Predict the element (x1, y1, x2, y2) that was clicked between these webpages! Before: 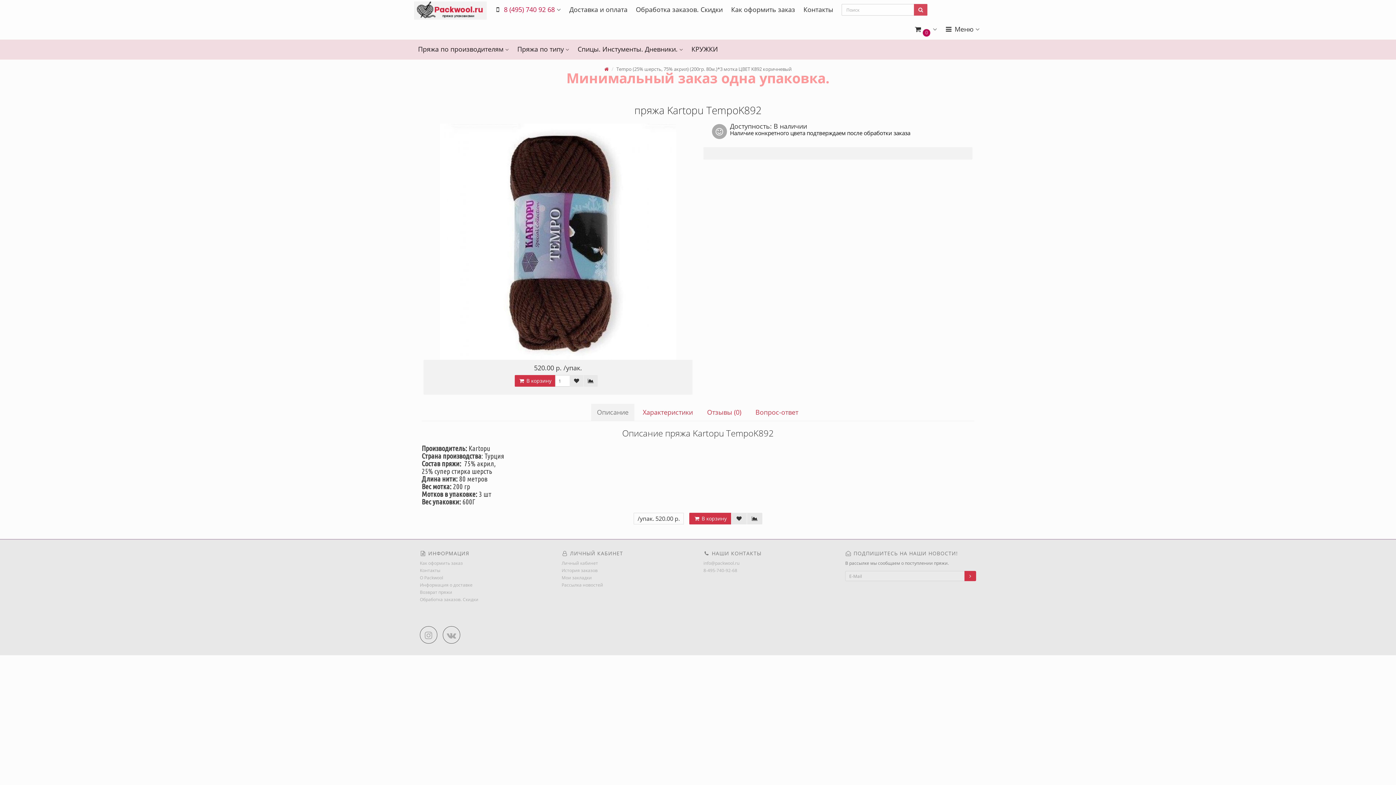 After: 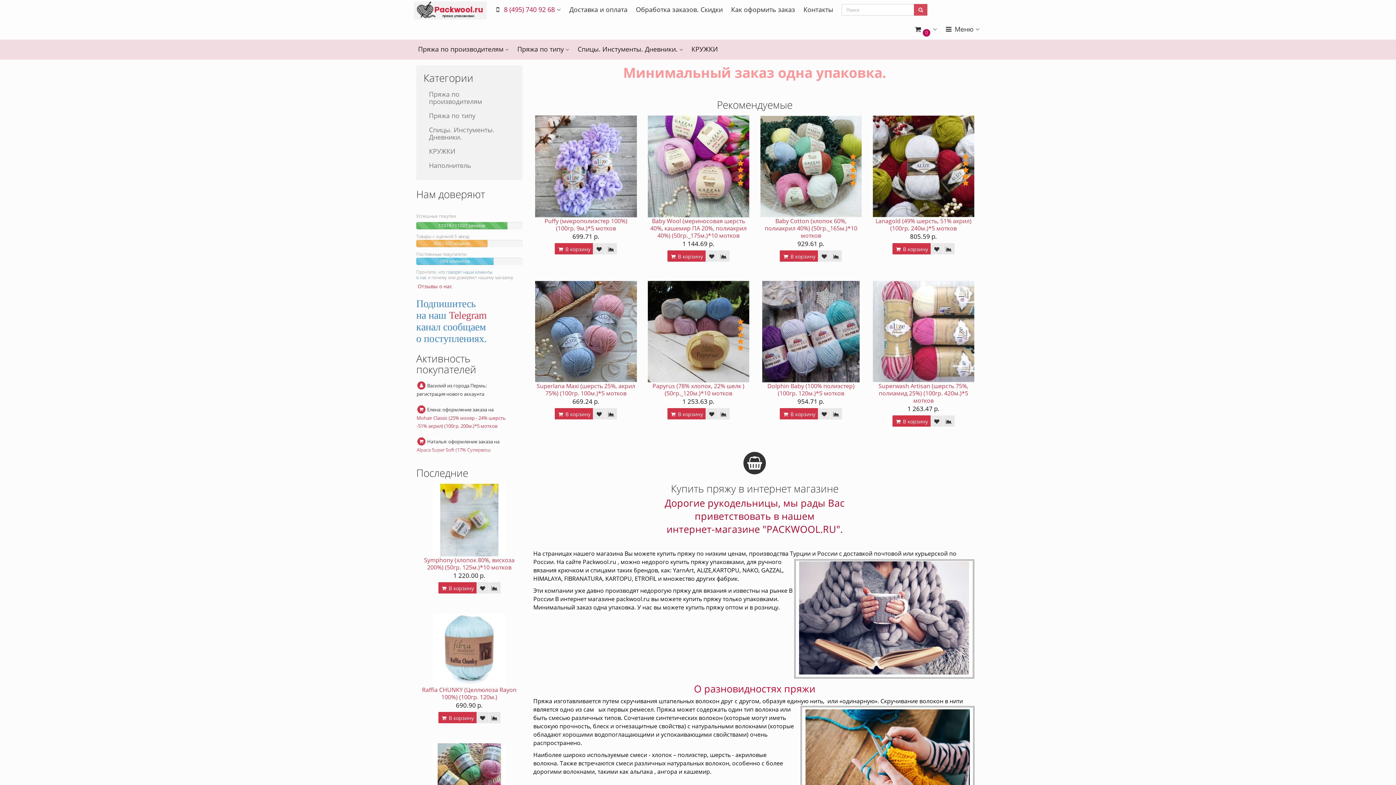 Action: bbox: (414, 5, 486, 14)